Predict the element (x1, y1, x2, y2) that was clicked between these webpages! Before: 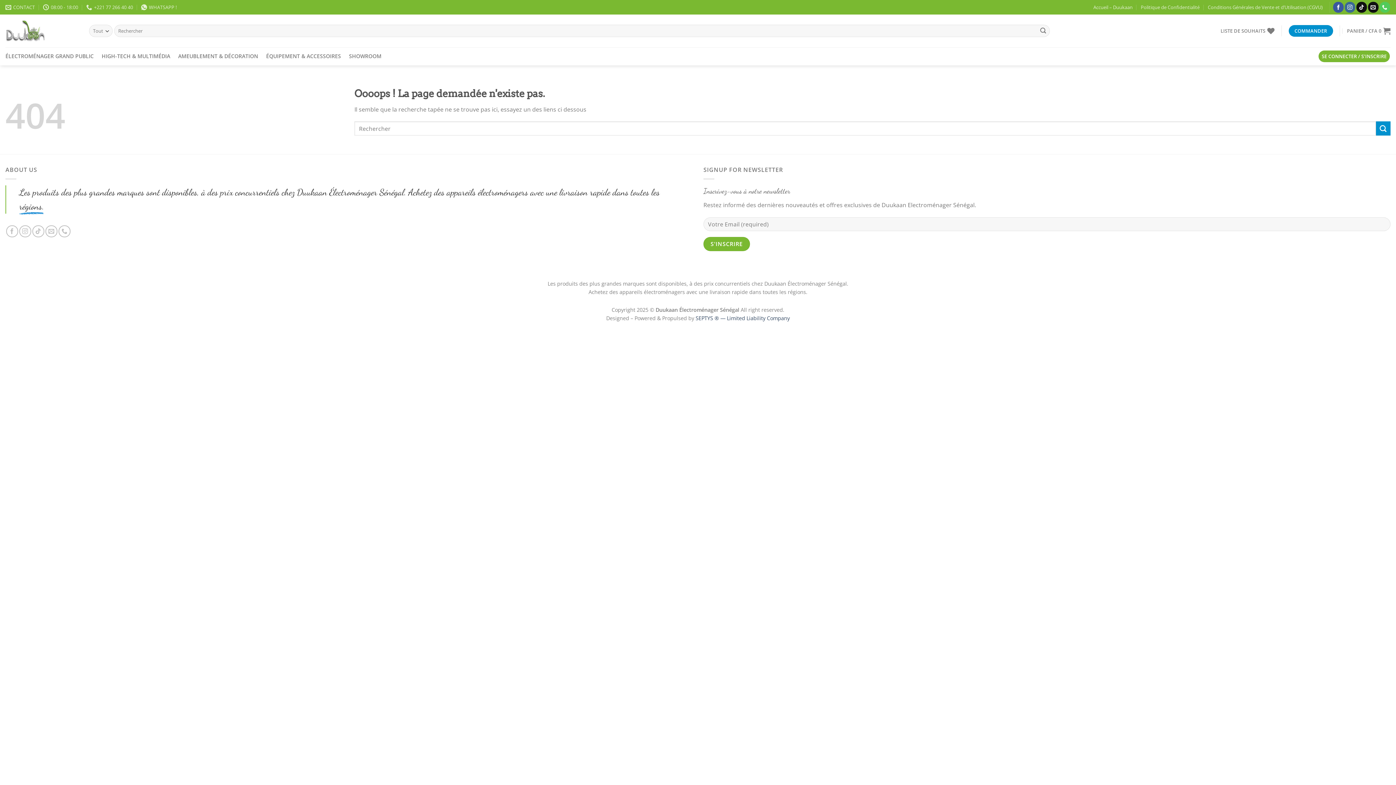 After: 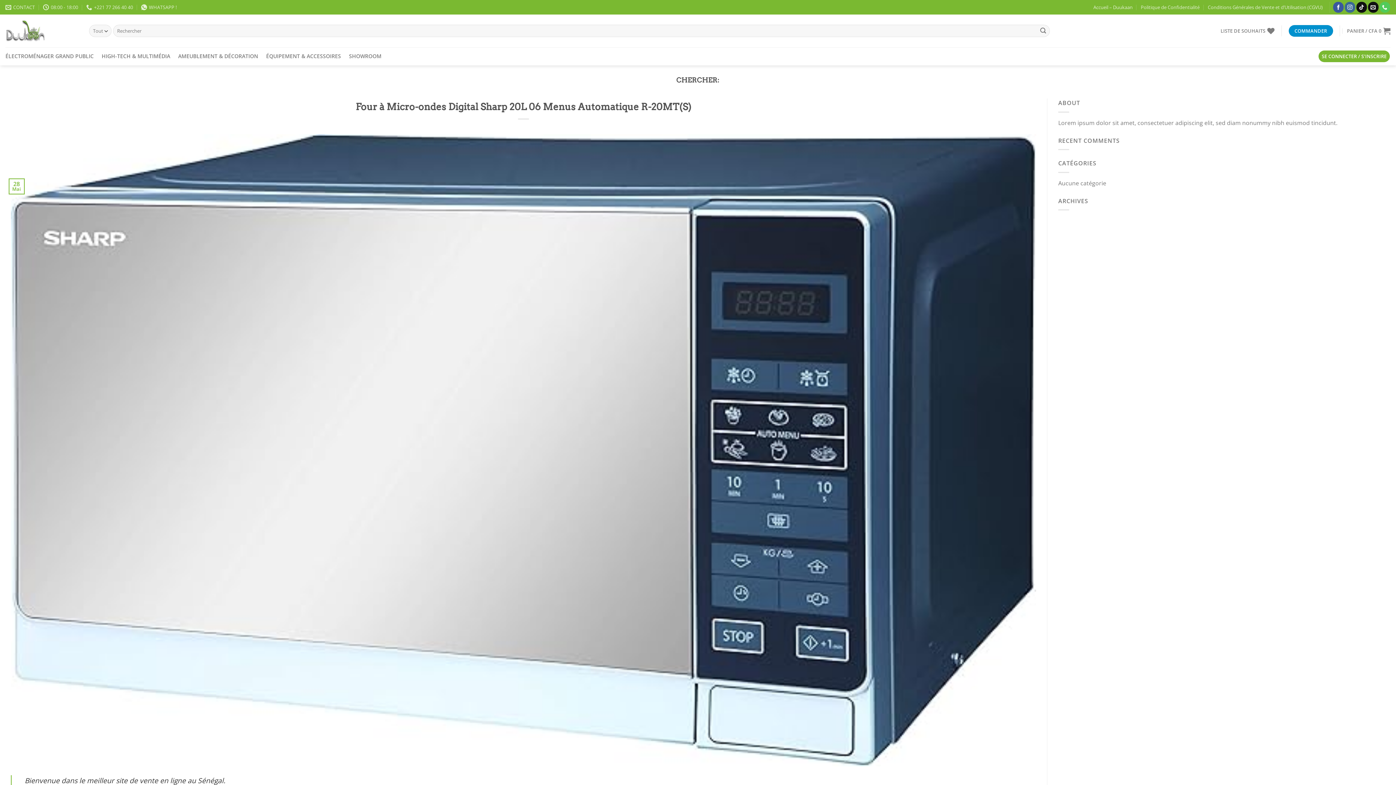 Action: label: Envoyer bbox: (1376, 121, 1390, 135)